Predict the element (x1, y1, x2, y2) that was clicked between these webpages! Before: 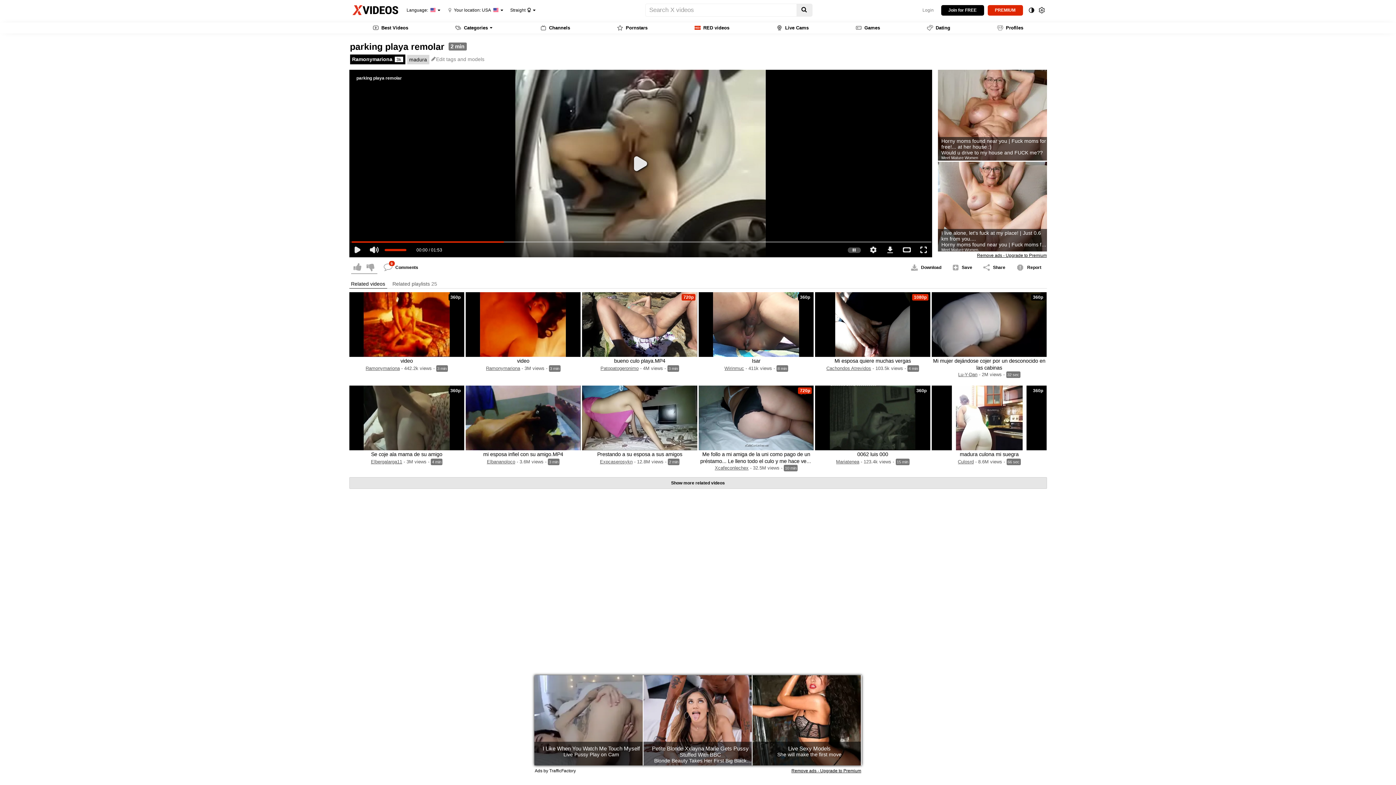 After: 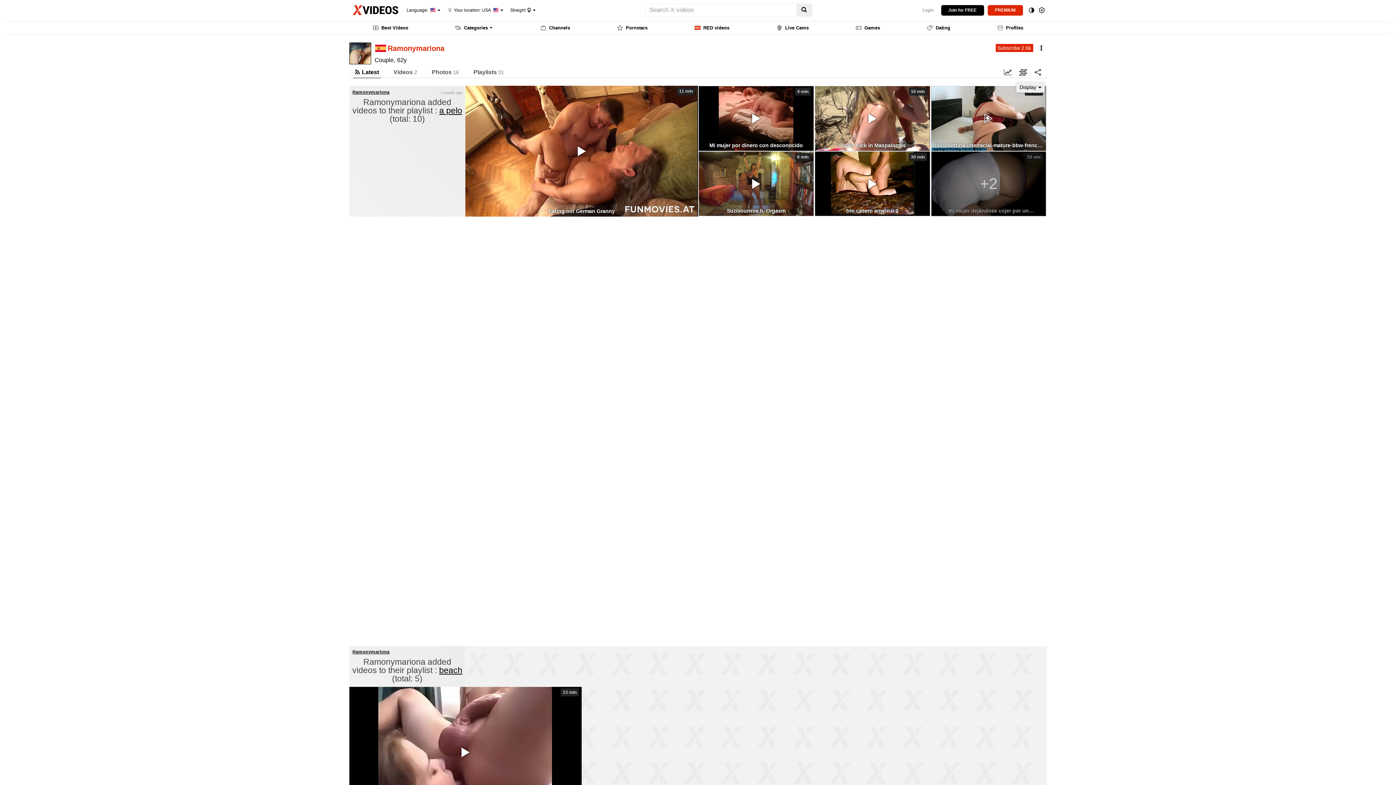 Action: bbox: (350, 54, 405, 64) label: Ramonymariona
3k